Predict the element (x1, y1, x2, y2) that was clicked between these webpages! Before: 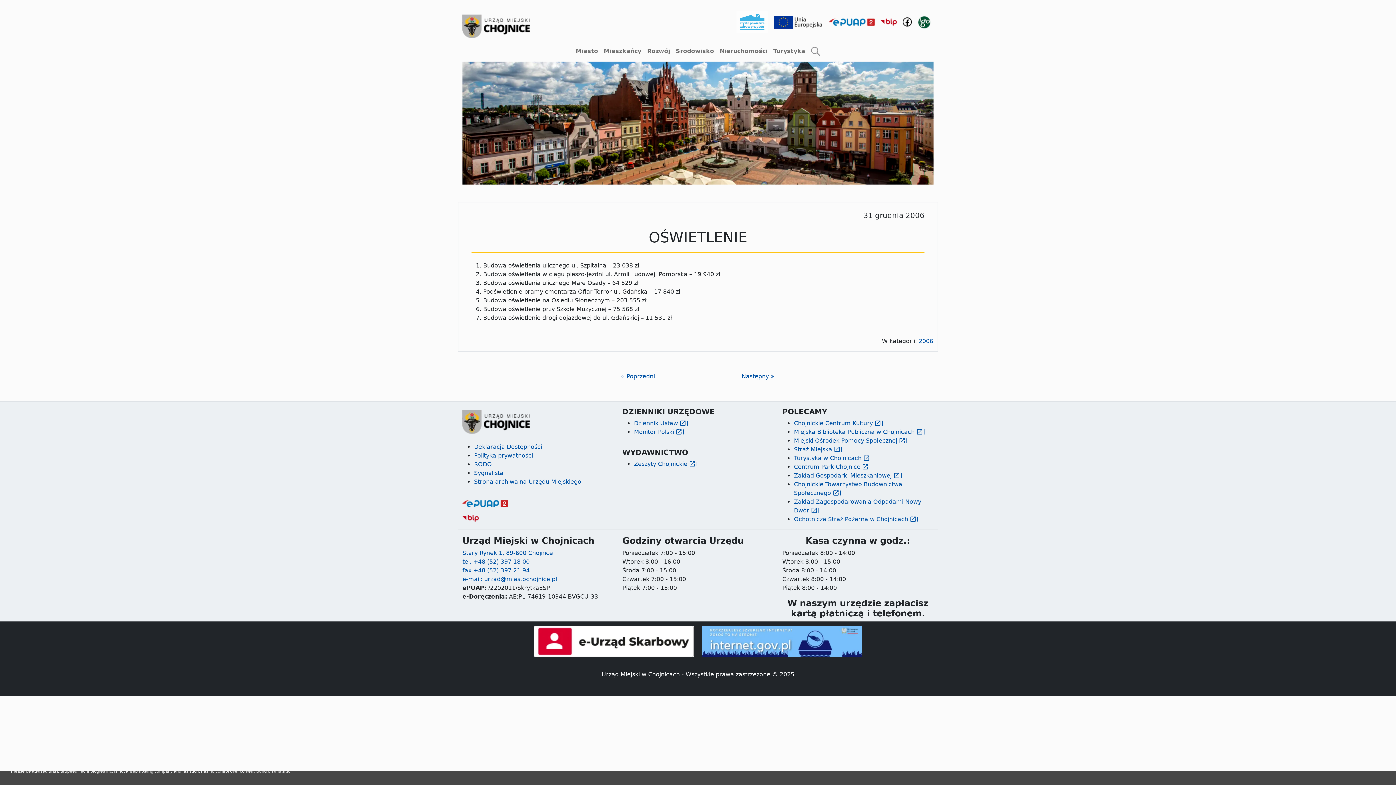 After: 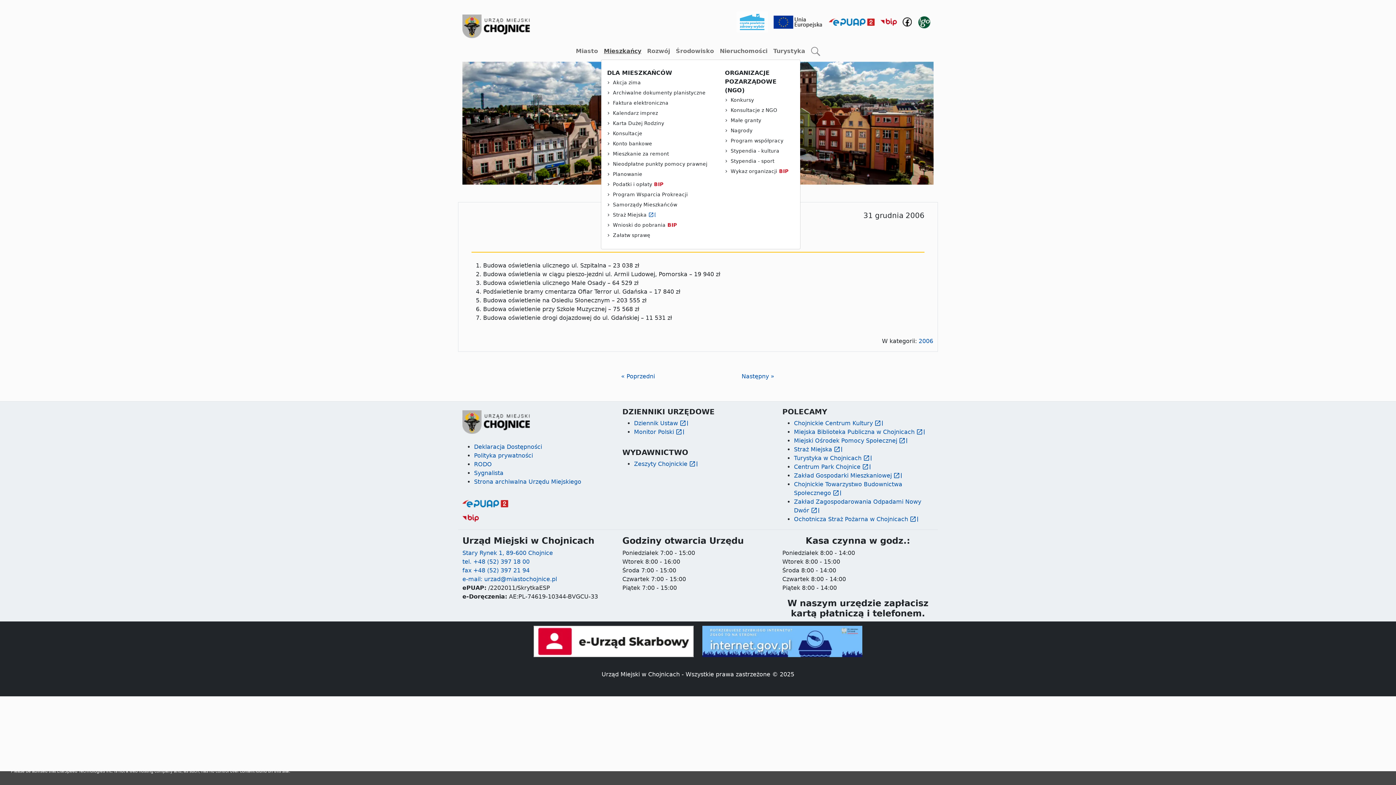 Action: label: Mieszkańcy bbox: (601, 44, 644, 58)